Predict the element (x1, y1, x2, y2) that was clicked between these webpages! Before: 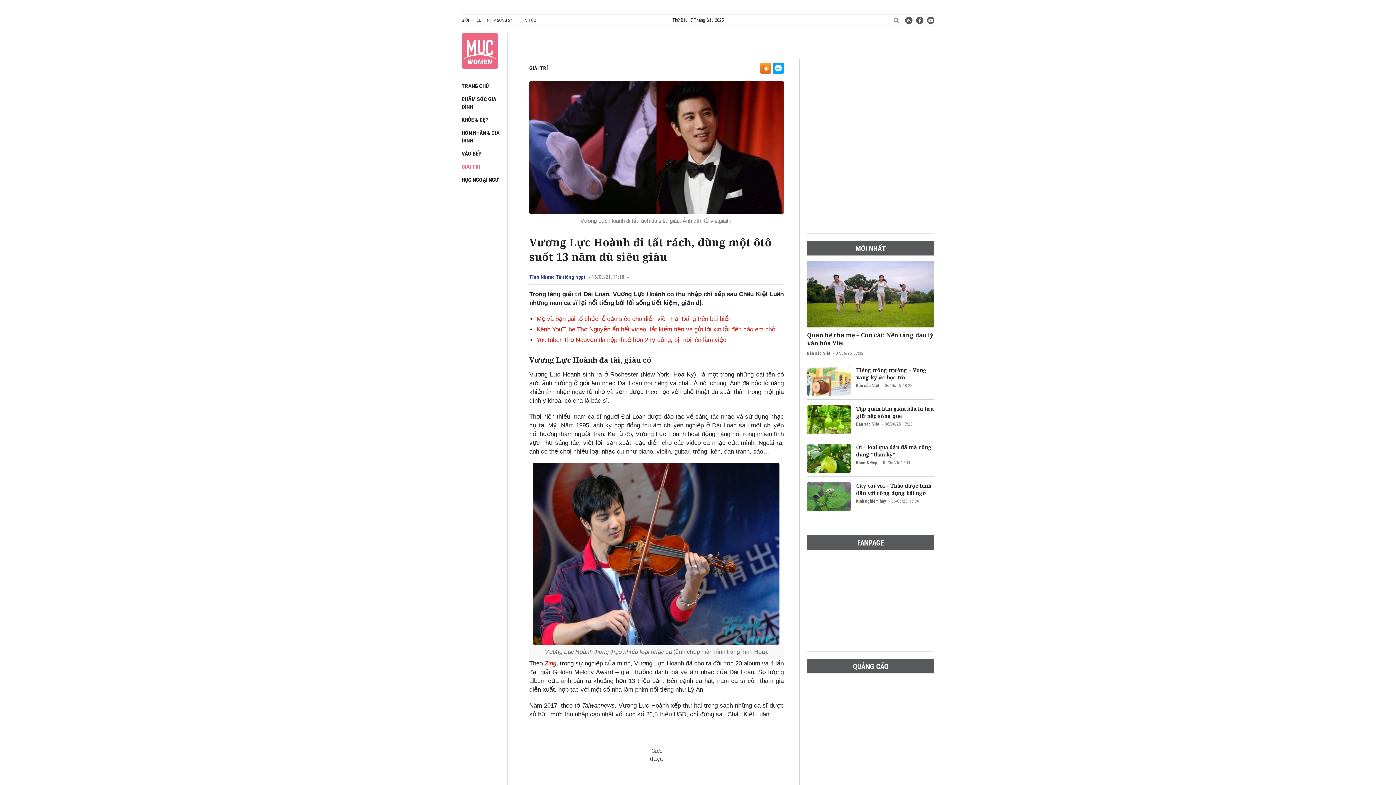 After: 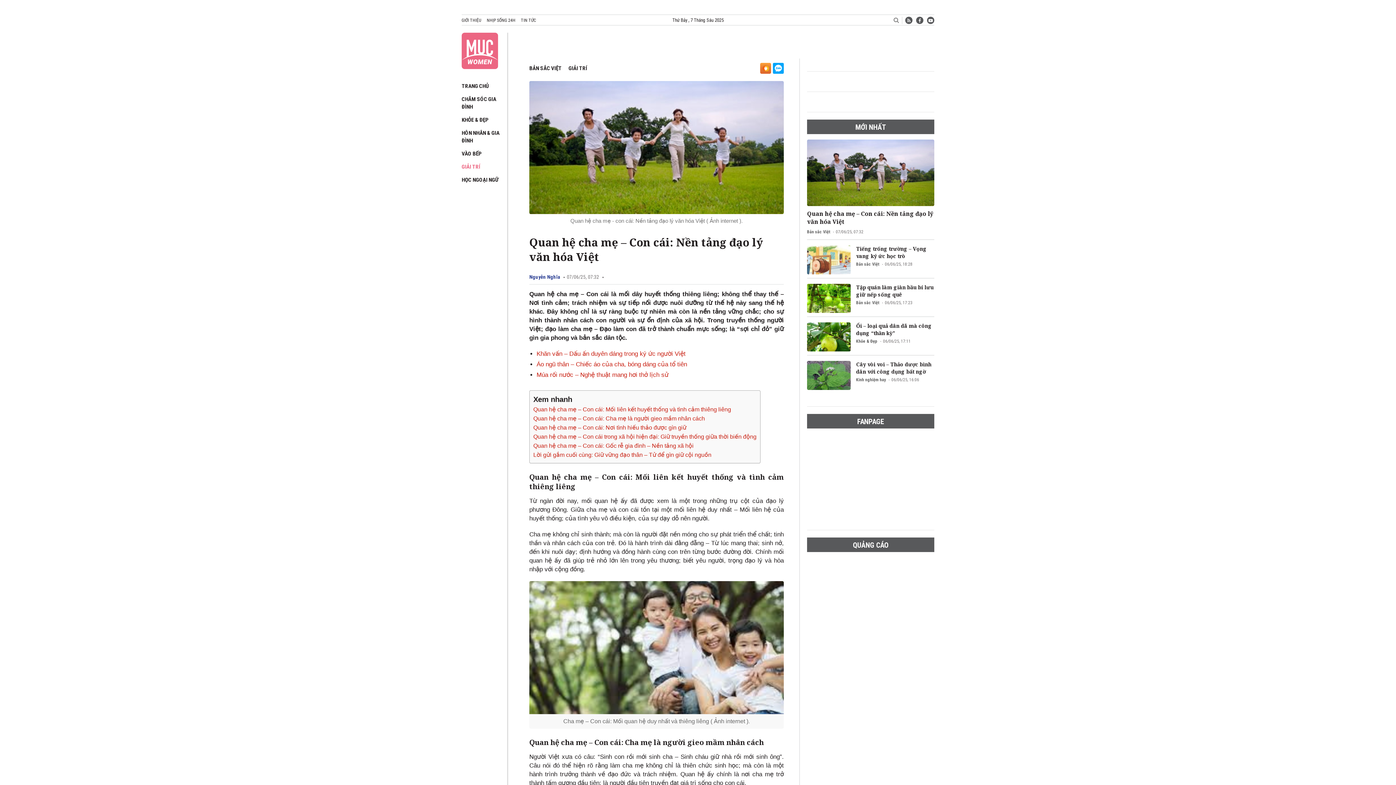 Action: label: Quan hệ cha mẹ – Con cái: Nền tảng đạo lý văn hóa Việt bbox: (807, 331, 934, 347)